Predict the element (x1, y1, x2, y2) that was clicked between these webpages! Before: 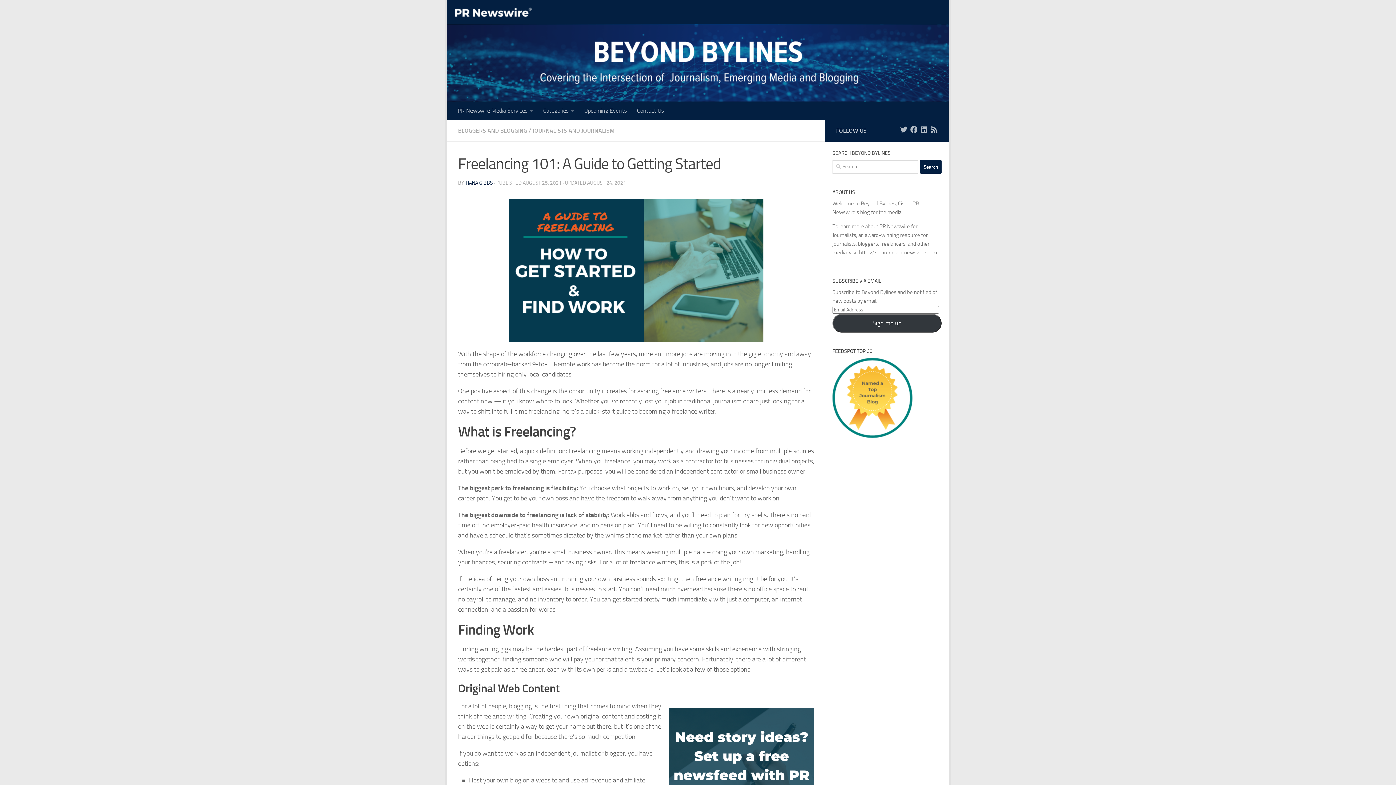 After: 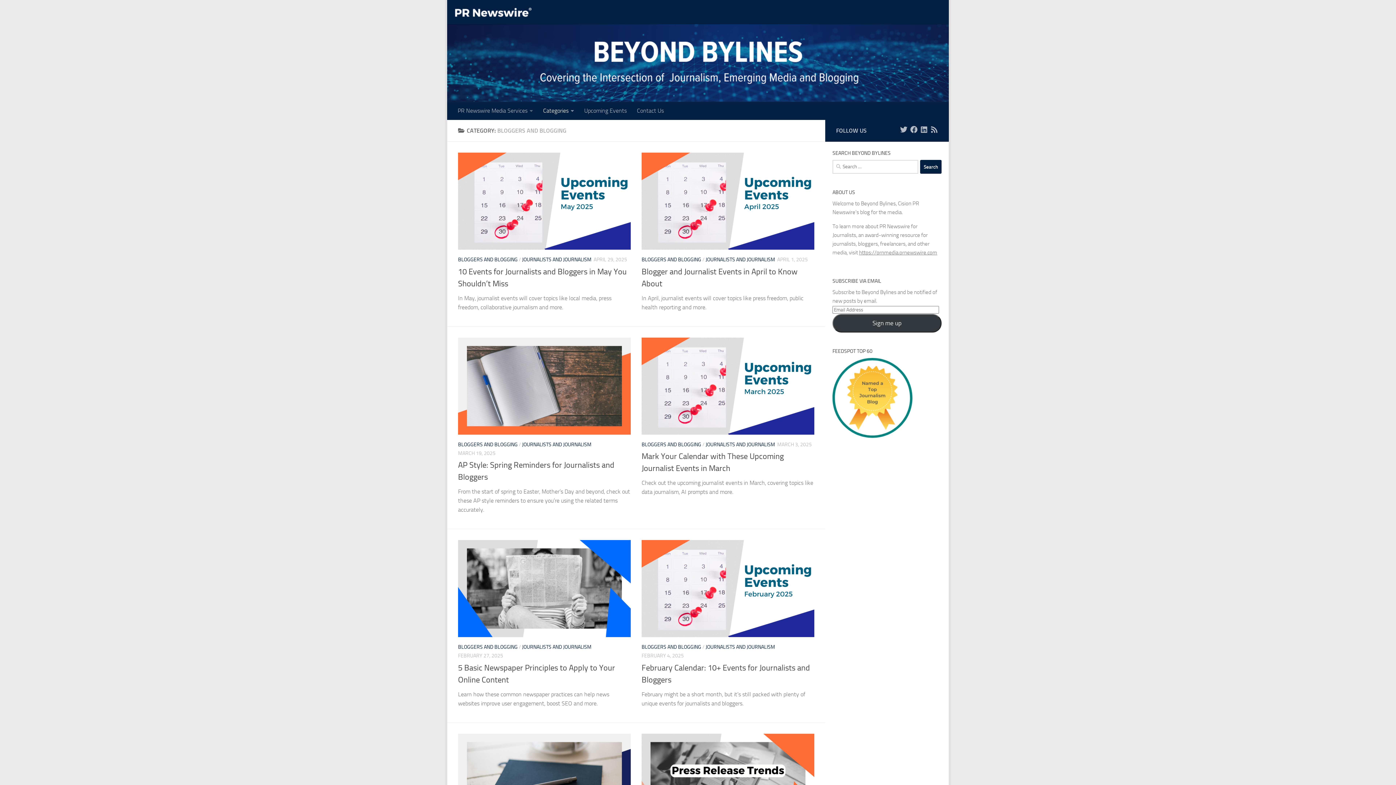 Action: label: BLOGGERS AND BLOGGING bbox: (458, 127, 527, 134)